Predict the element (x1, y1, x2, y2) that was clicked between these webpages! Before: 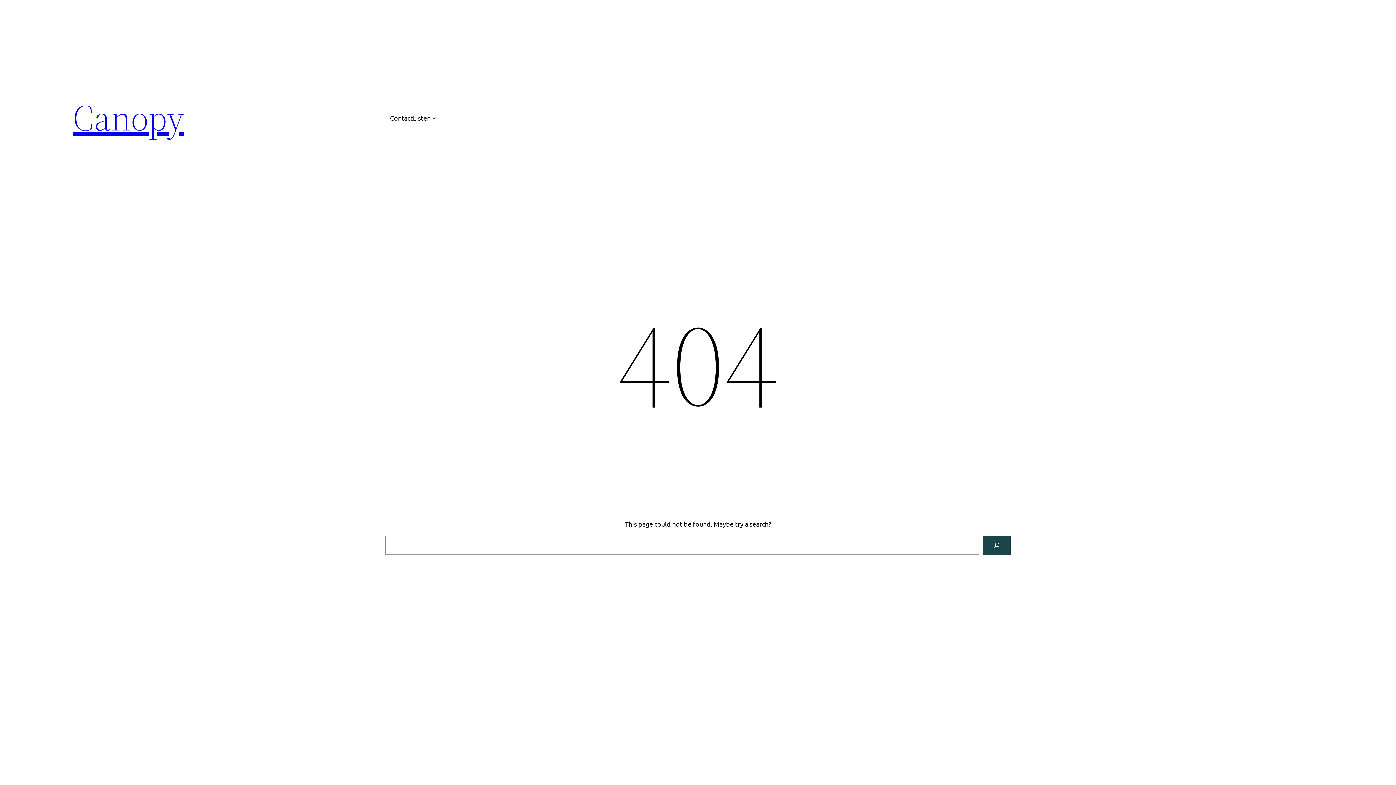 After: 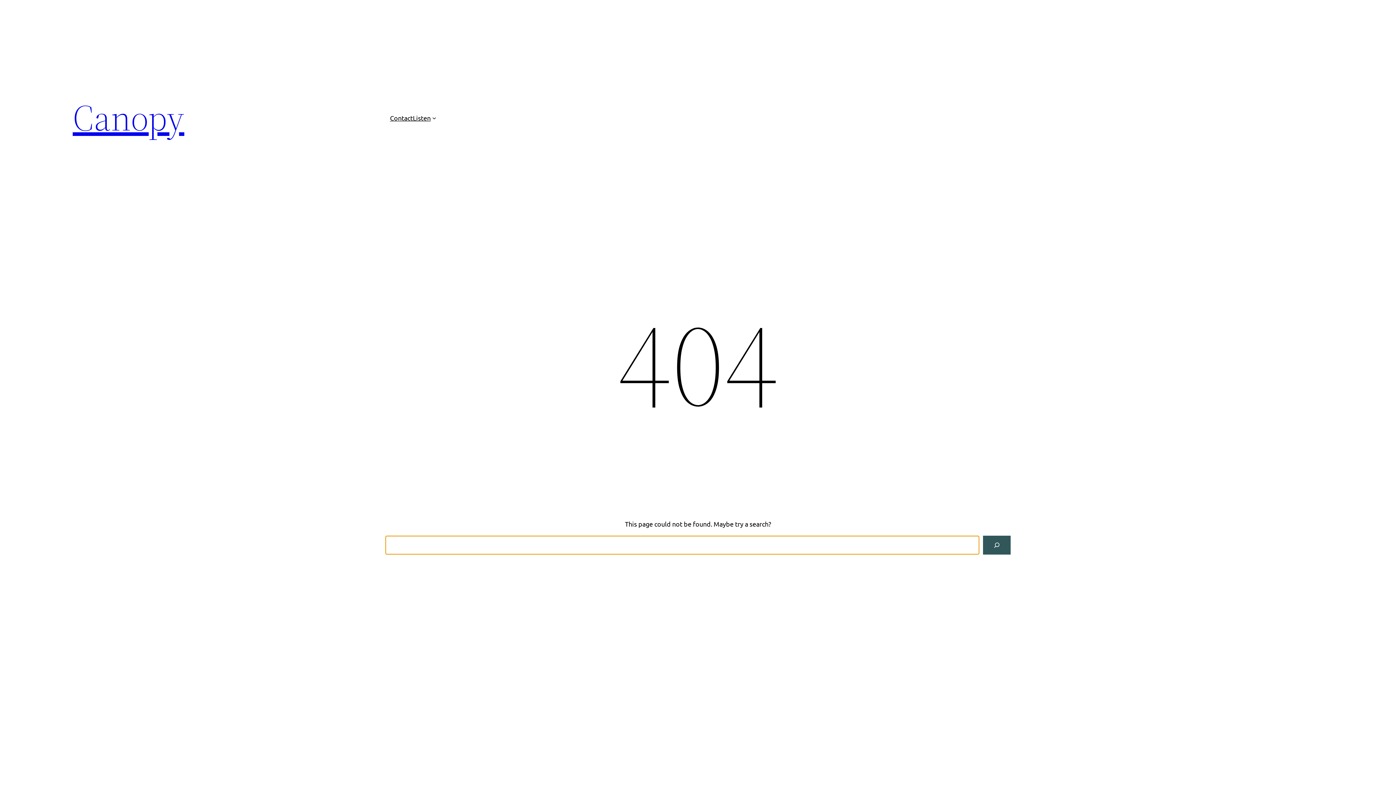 Action: label: Search bbox: (983, 536, 1010, 554)